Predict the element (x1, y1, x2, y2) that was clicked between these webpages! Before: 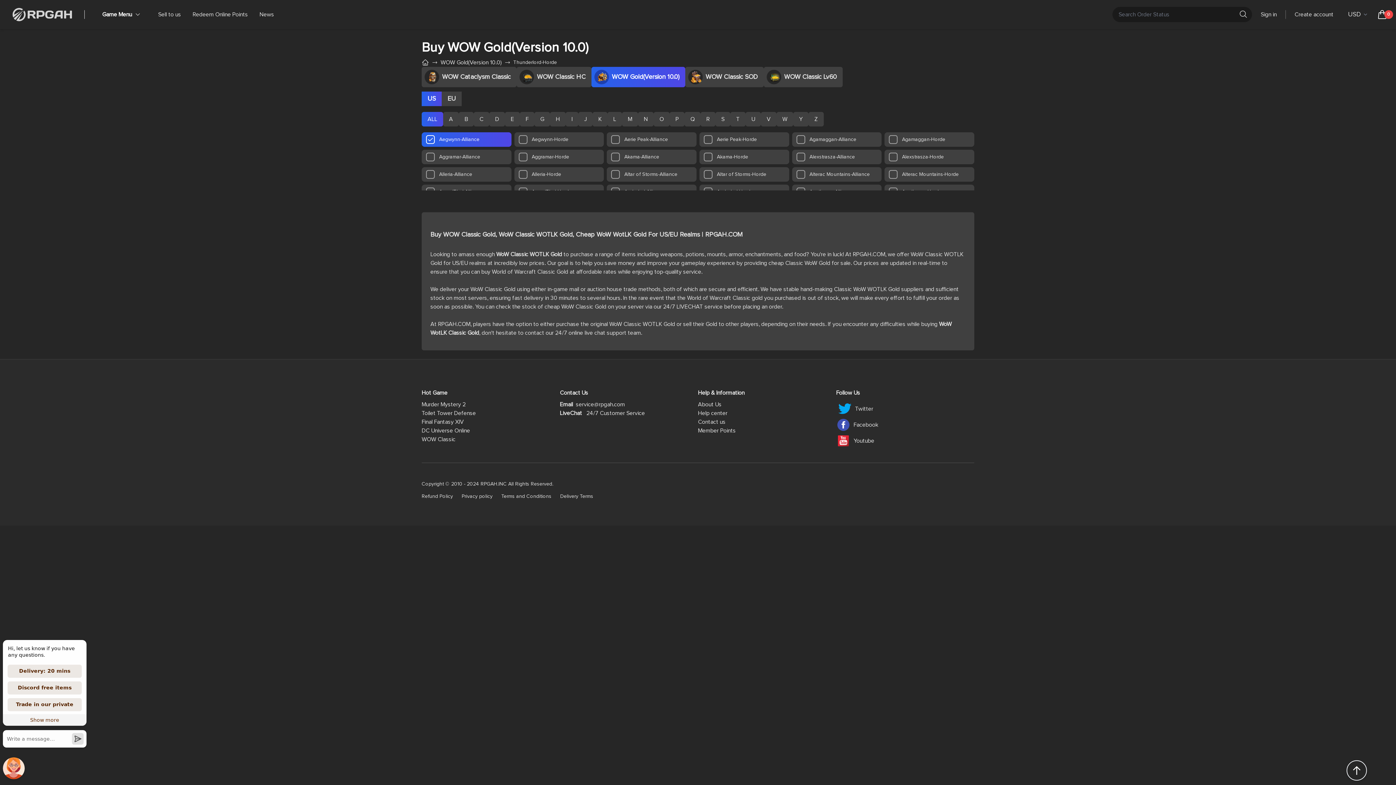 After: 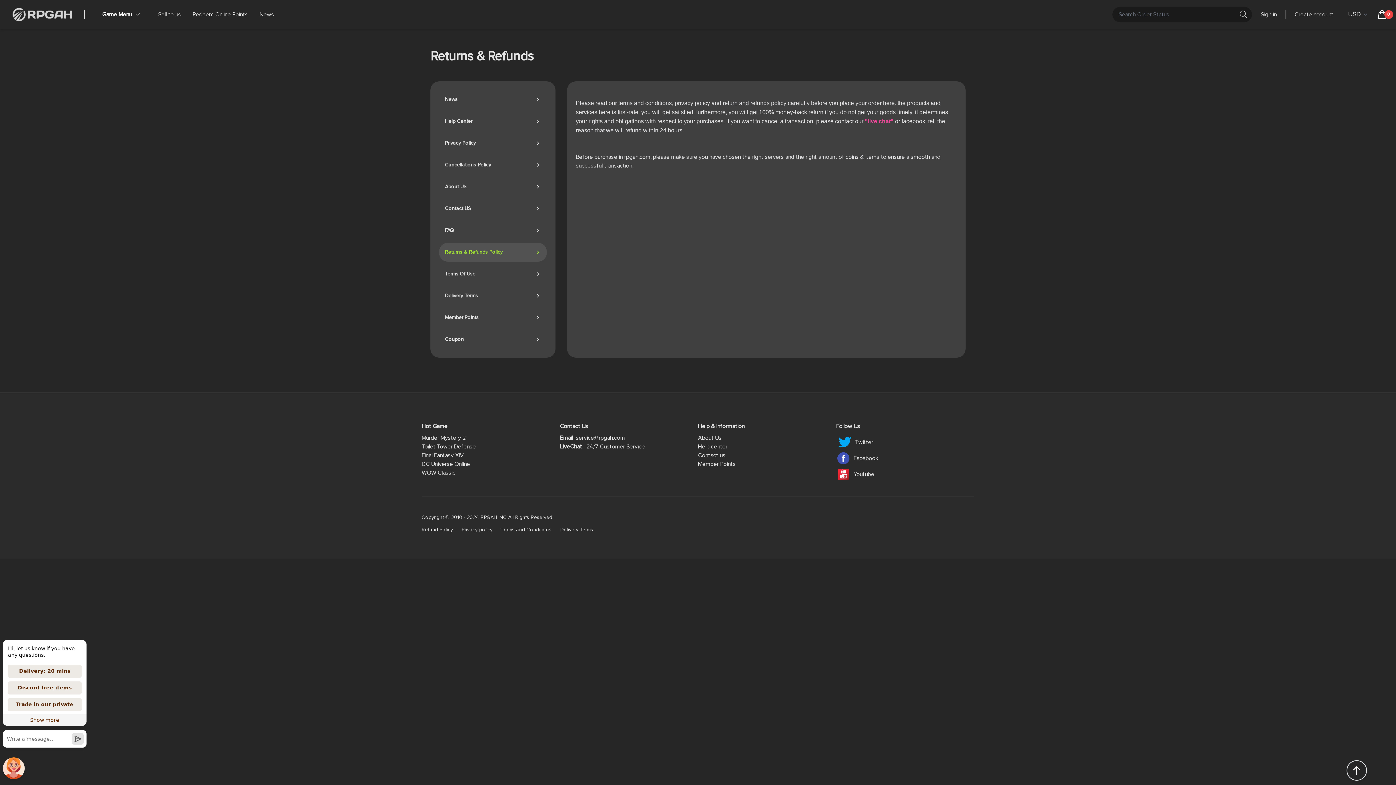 Action: bbox: (421, 494, 453, 499) label: Refund Policy